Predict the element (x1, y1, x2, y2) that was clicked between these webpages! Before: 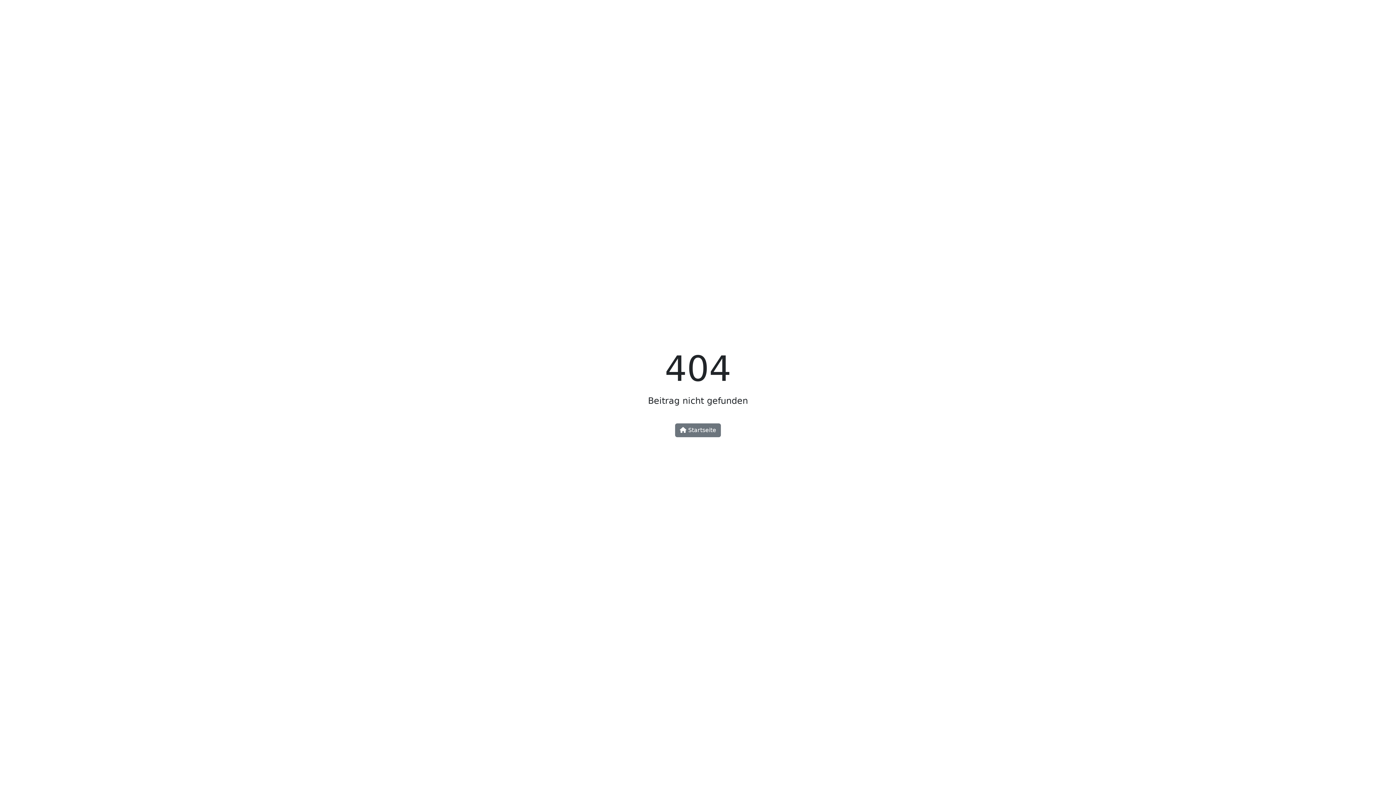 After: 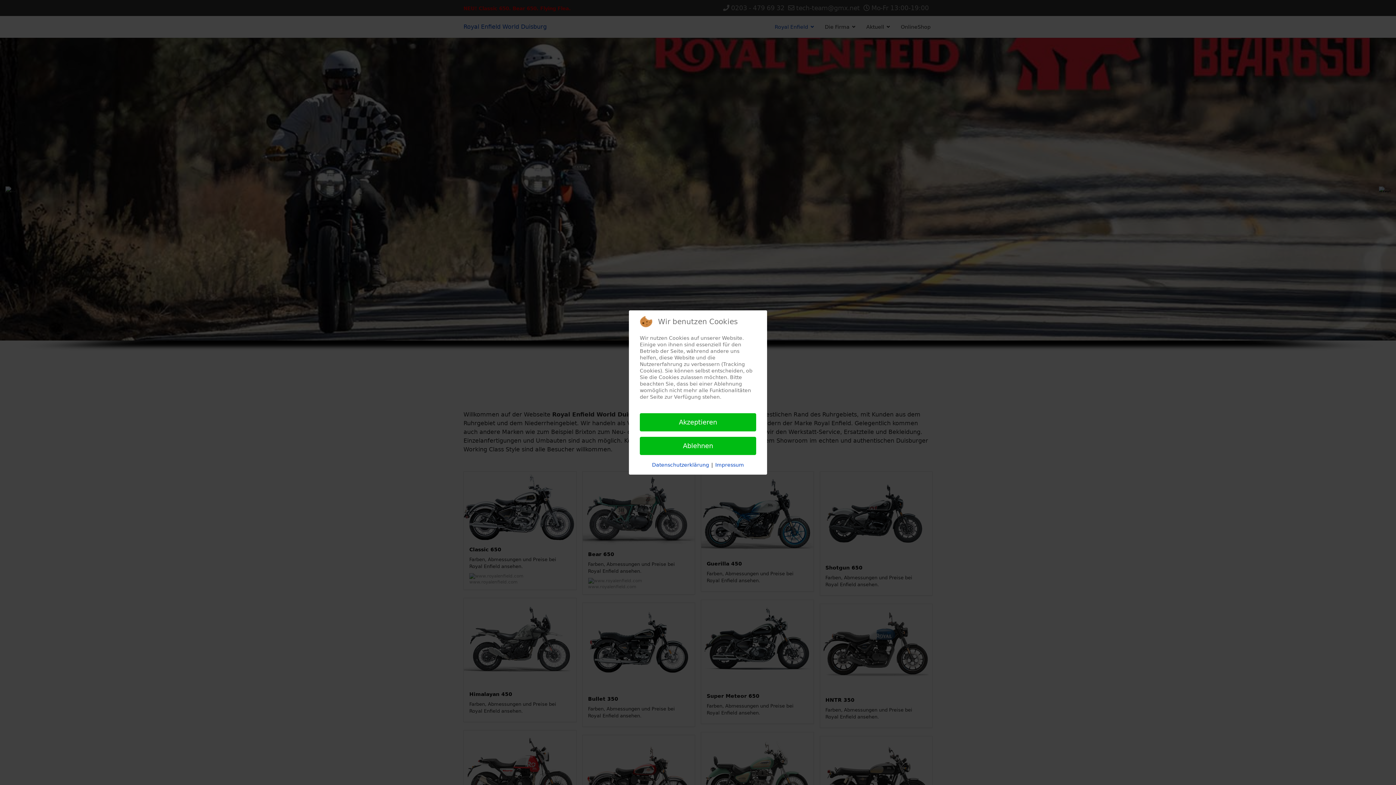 Action: bbox: (675, 423, 721, 437) label:  Startseite